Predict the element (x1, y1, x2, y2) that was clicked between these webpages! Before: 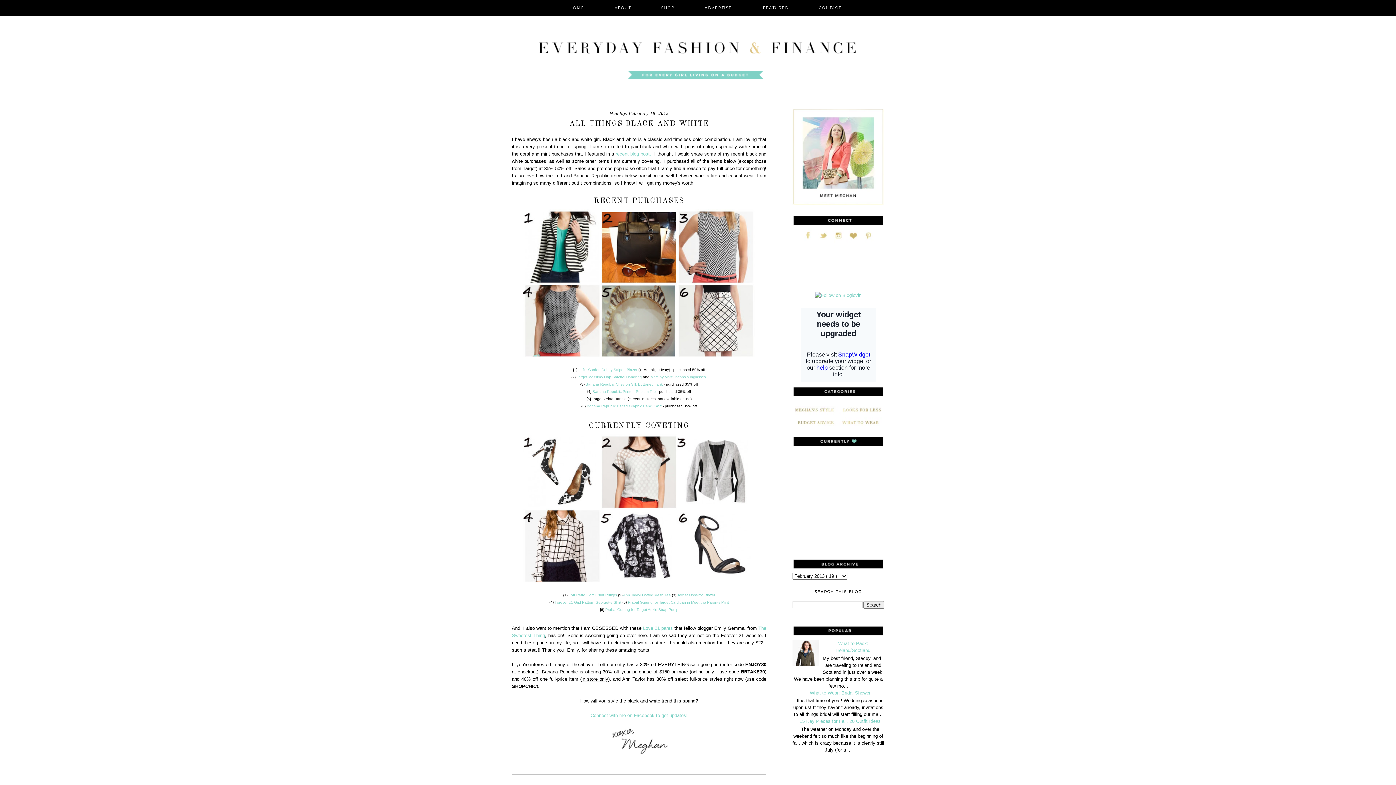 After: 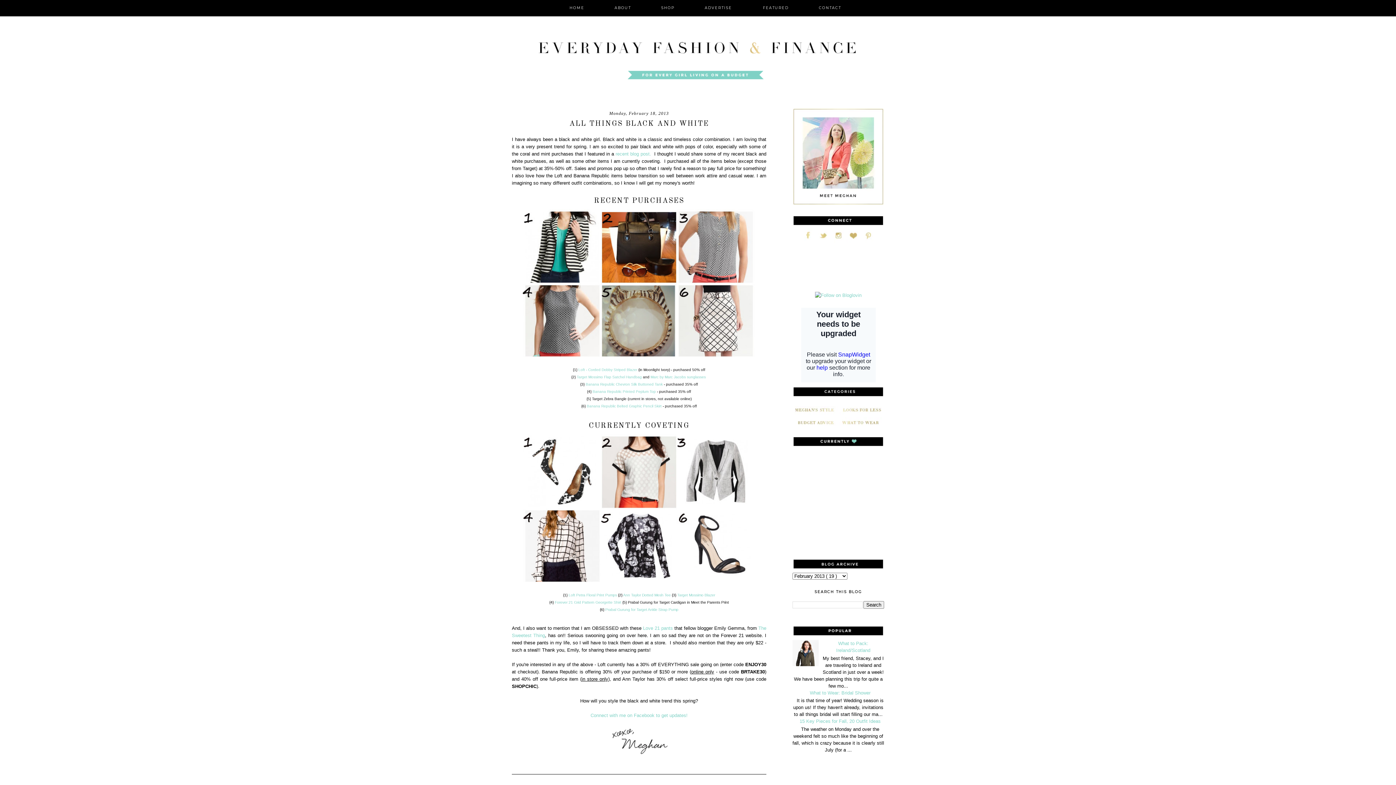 Action: label: Prabal Gurung for Target Cardigan in Meet the Parents Print bbox: (628, 600, 729, 604)